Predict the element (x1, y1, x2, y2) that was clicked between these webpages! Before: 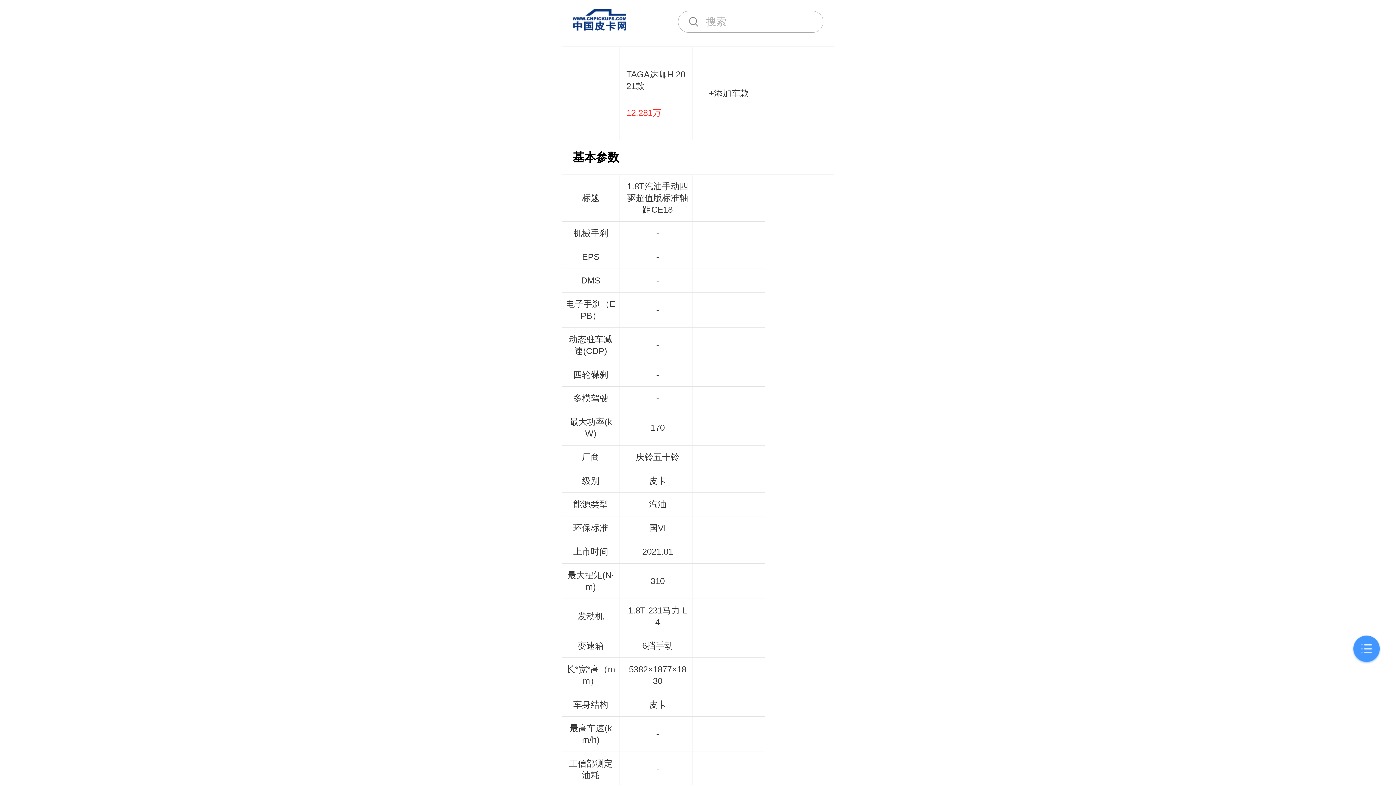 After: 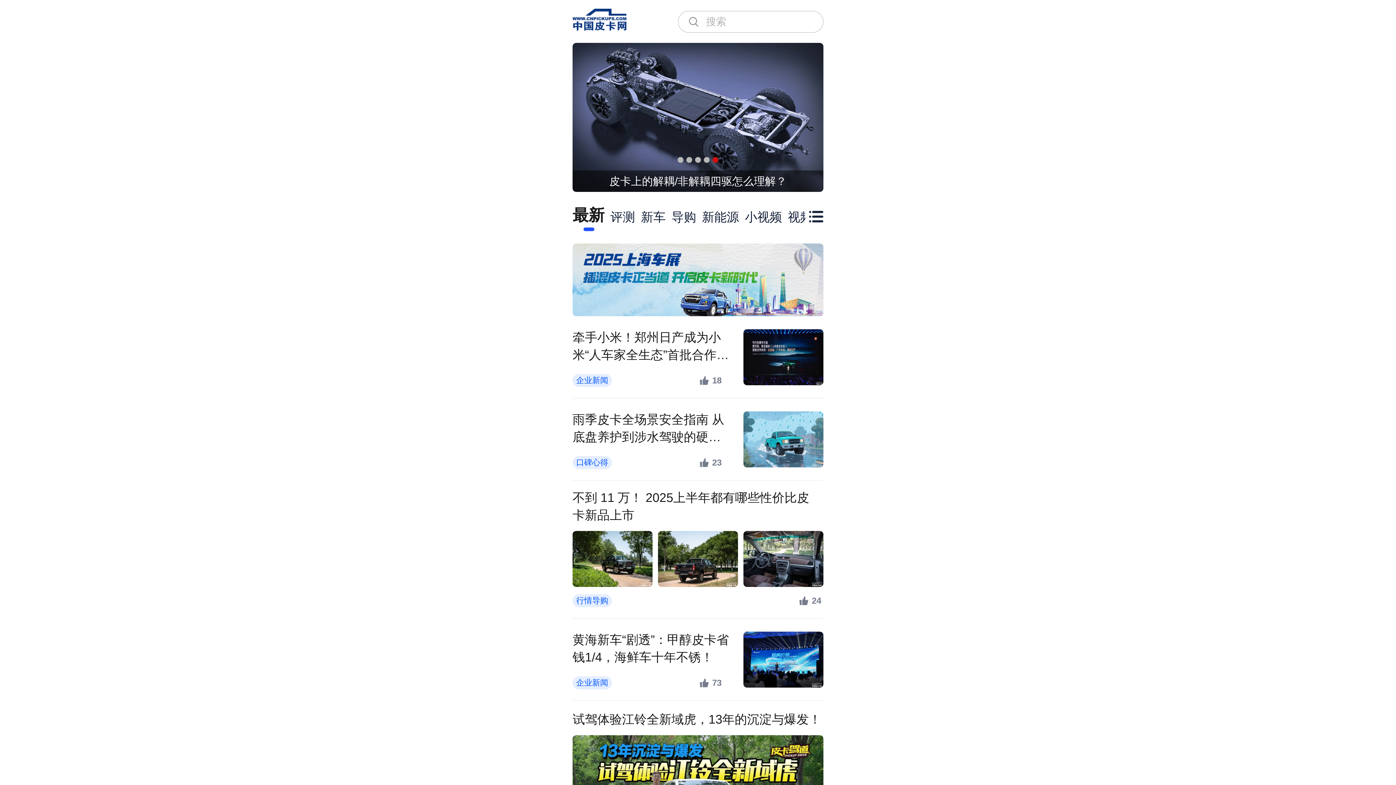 Action: bbox: (572, 8, 626, 30)